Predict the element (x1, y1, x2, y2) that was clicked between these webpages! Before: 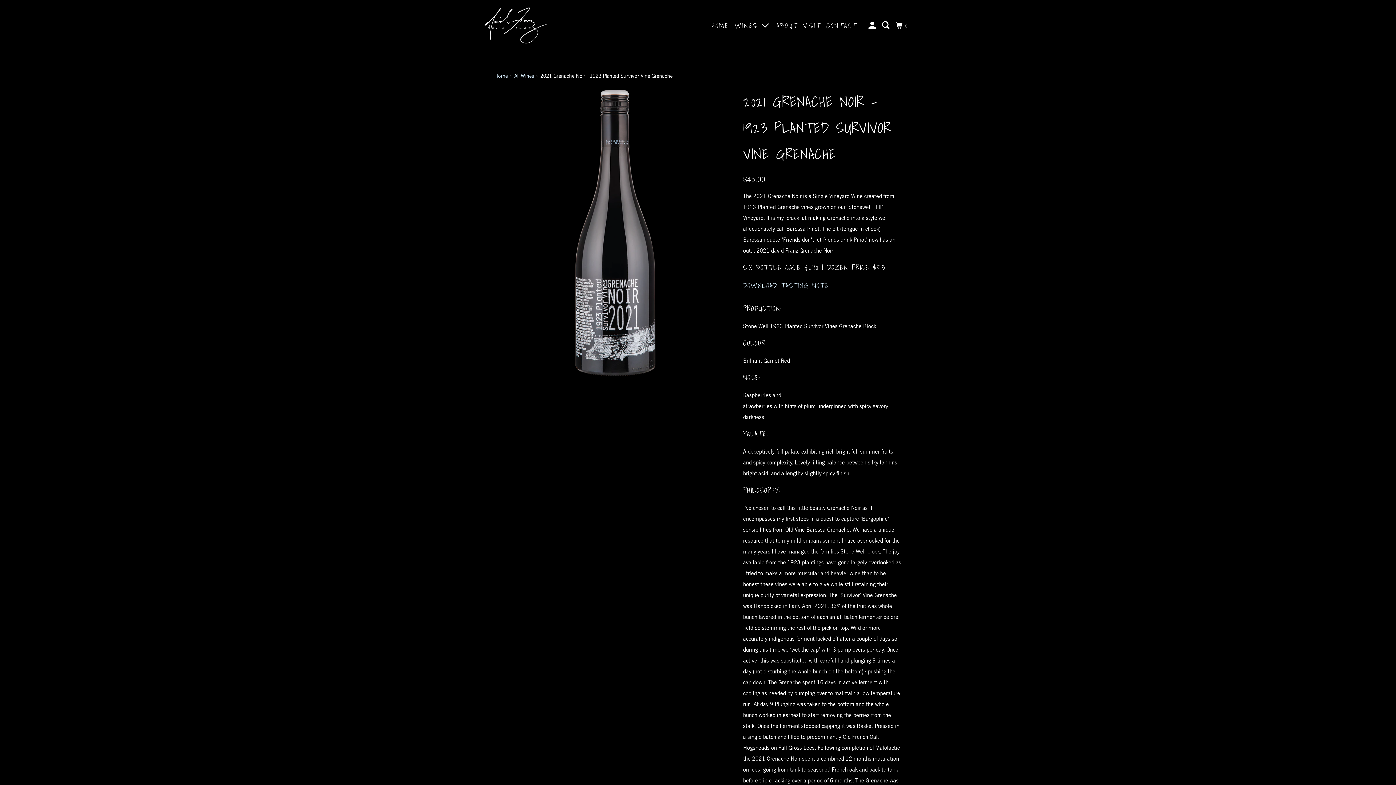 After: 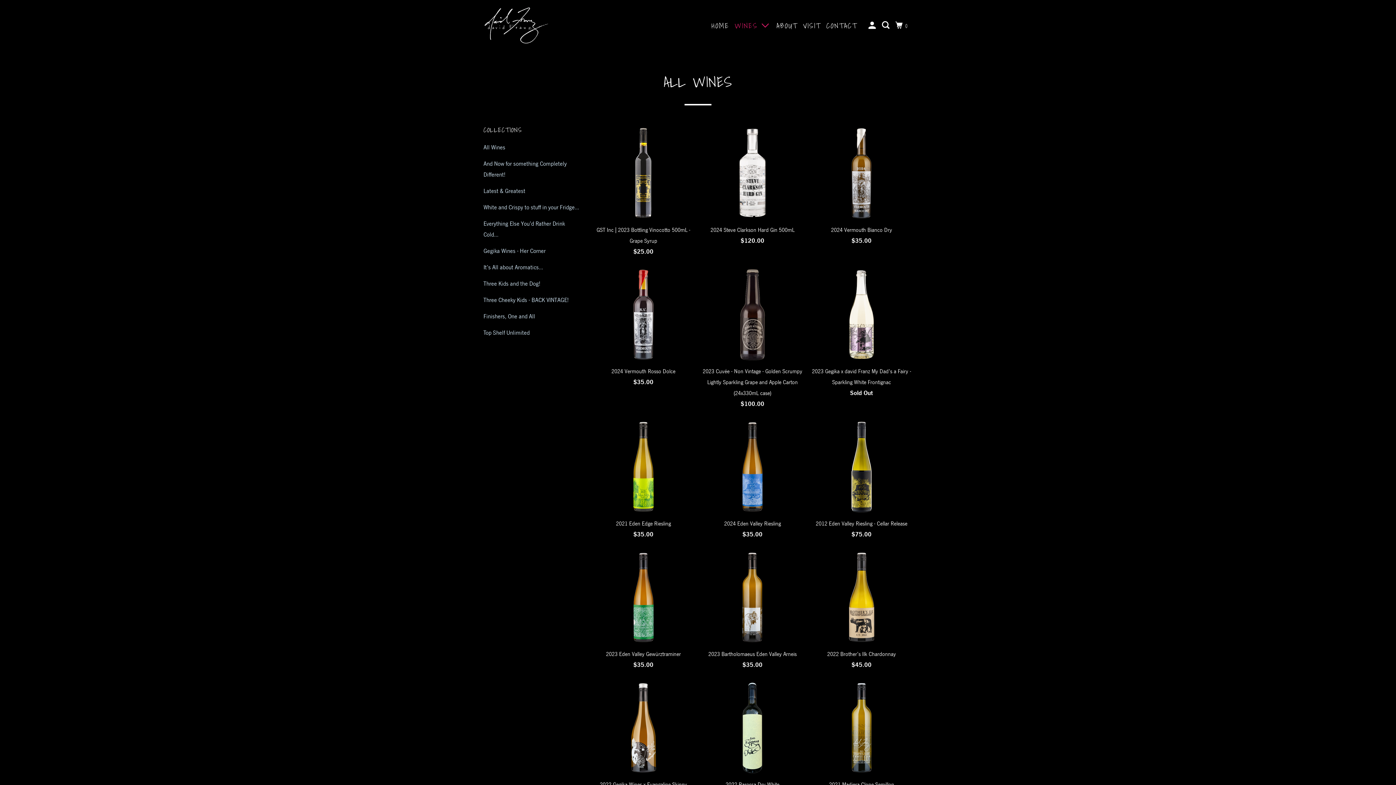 Action: label: All Wines bbox: (514, 72, 534, 78)